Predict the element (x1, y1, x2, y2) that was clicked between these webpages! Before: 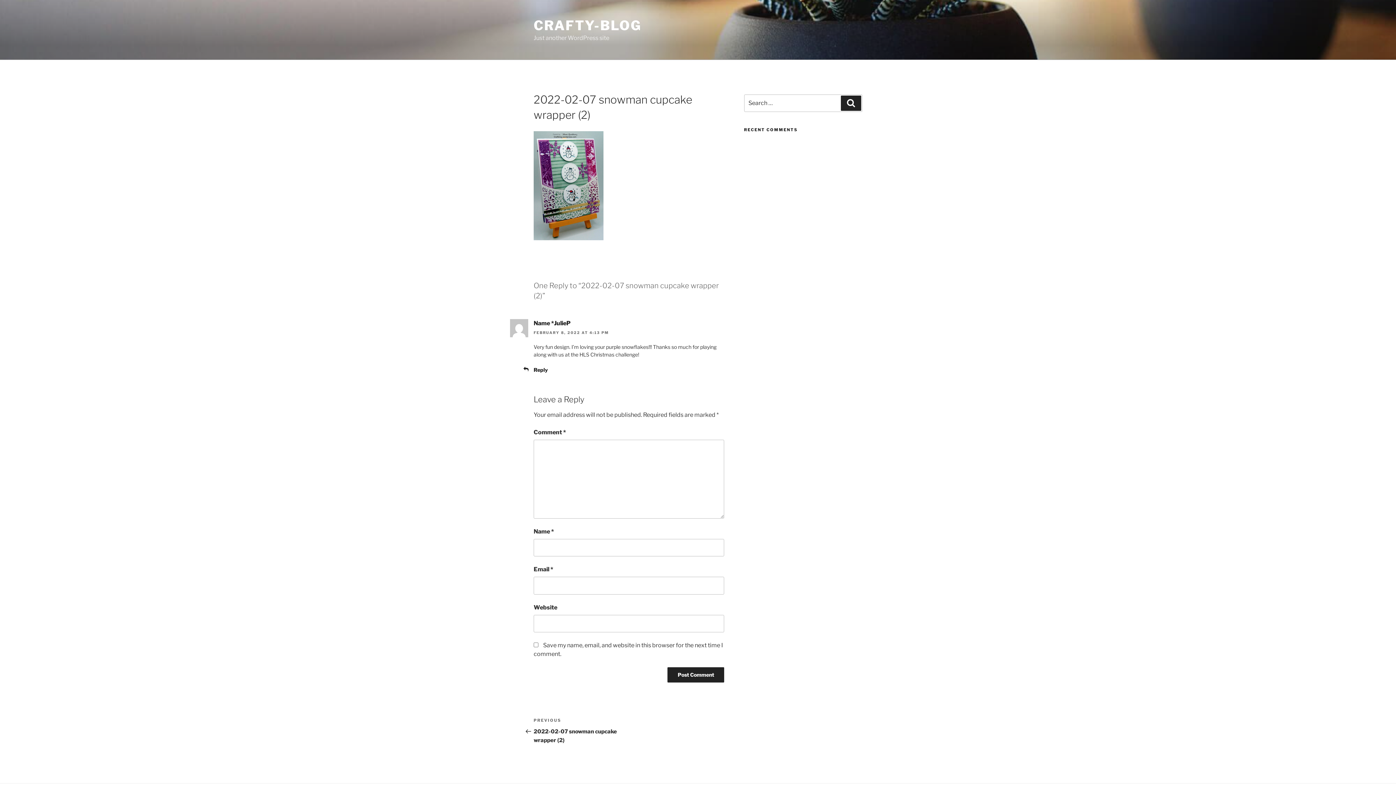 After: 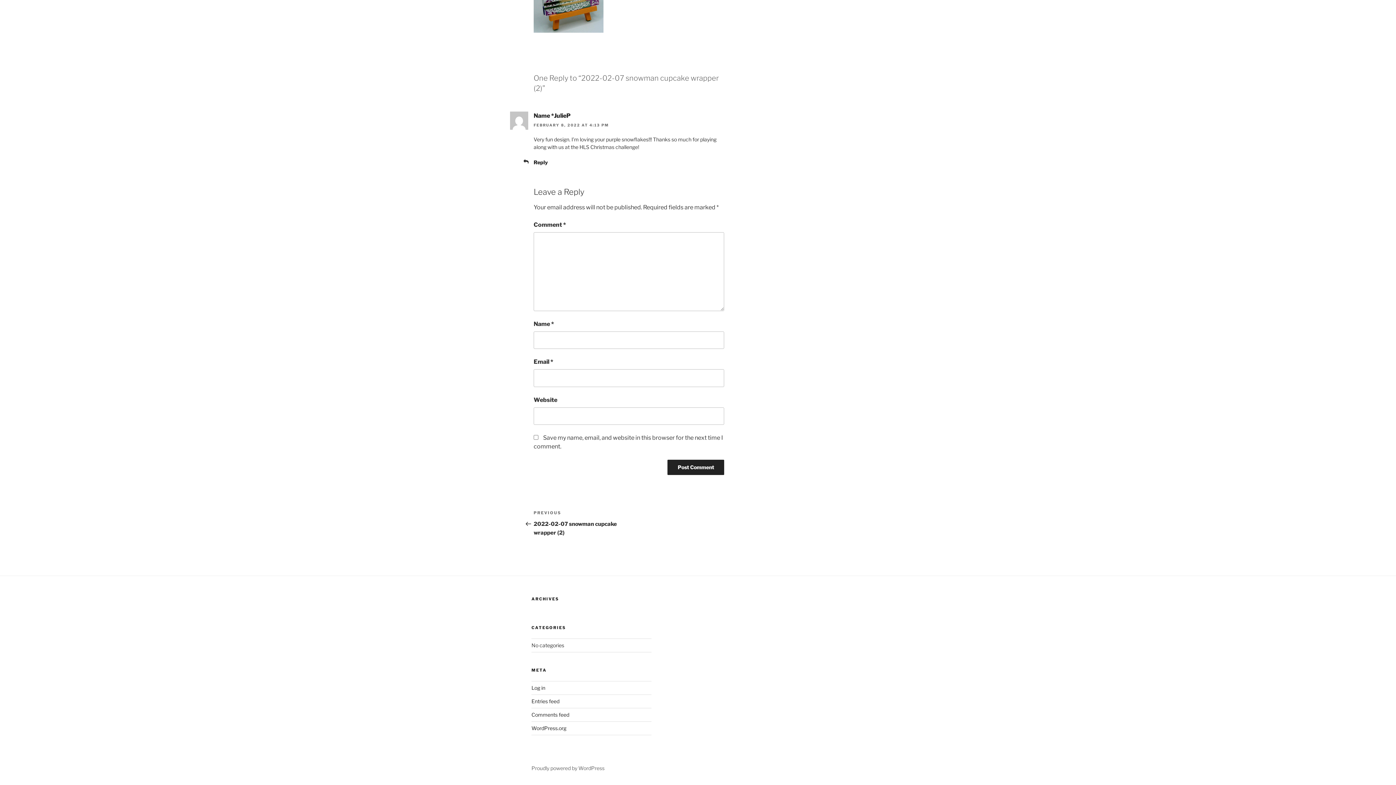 Action: bbox: (533, 330, 609, 334) label: FEBRUARY 8, 2022 AT 4:13 PM